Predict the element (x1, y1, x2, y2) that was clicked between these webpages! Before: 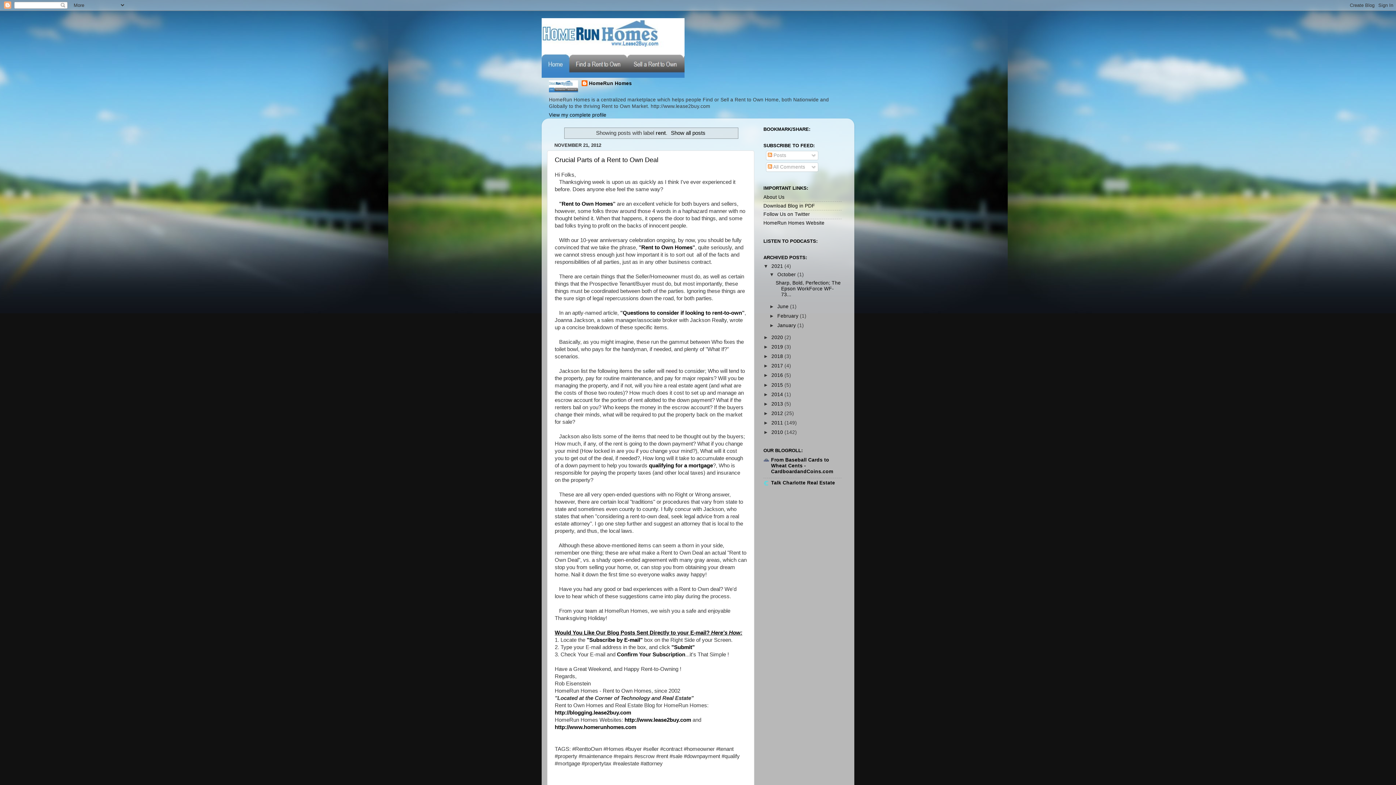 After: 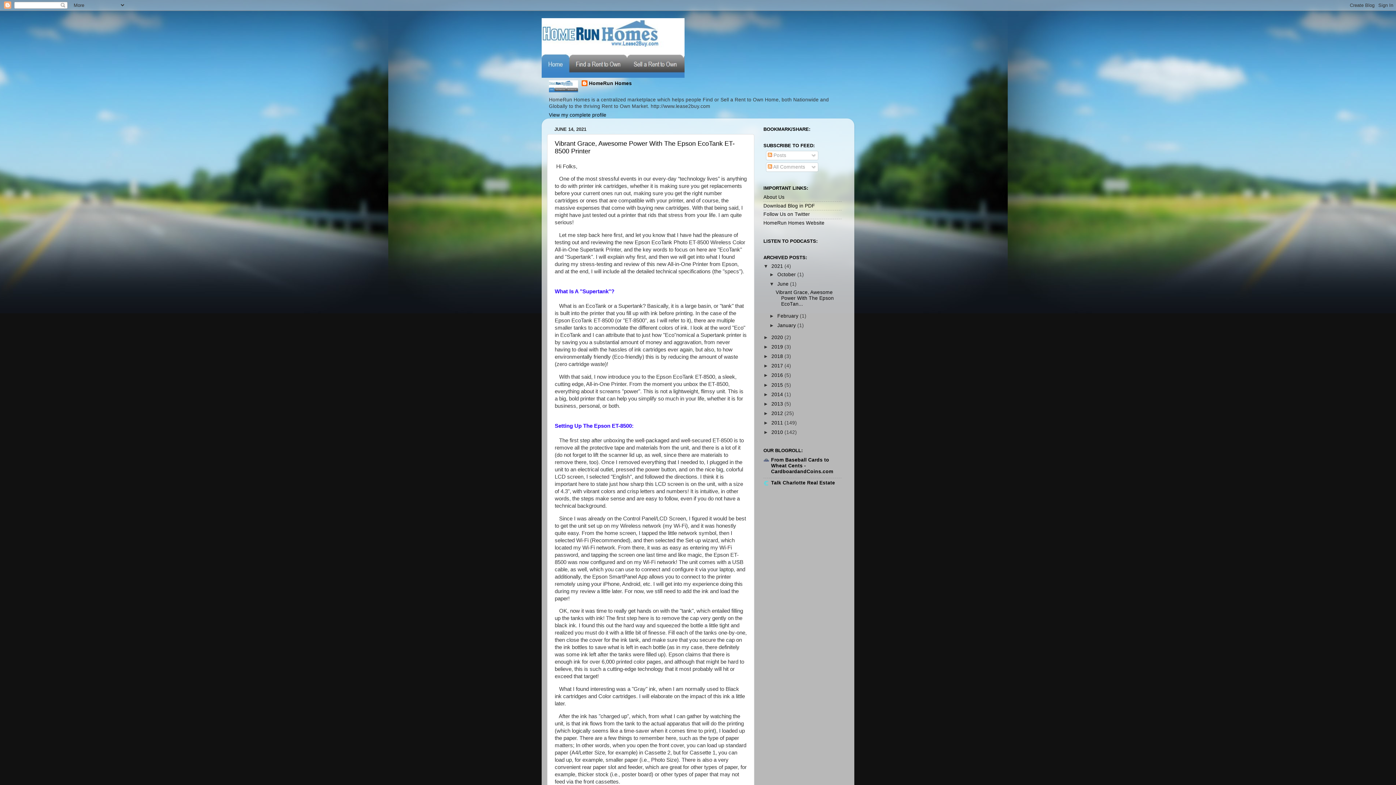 Action: bbox: (777, 303, 790, 309) label: June 